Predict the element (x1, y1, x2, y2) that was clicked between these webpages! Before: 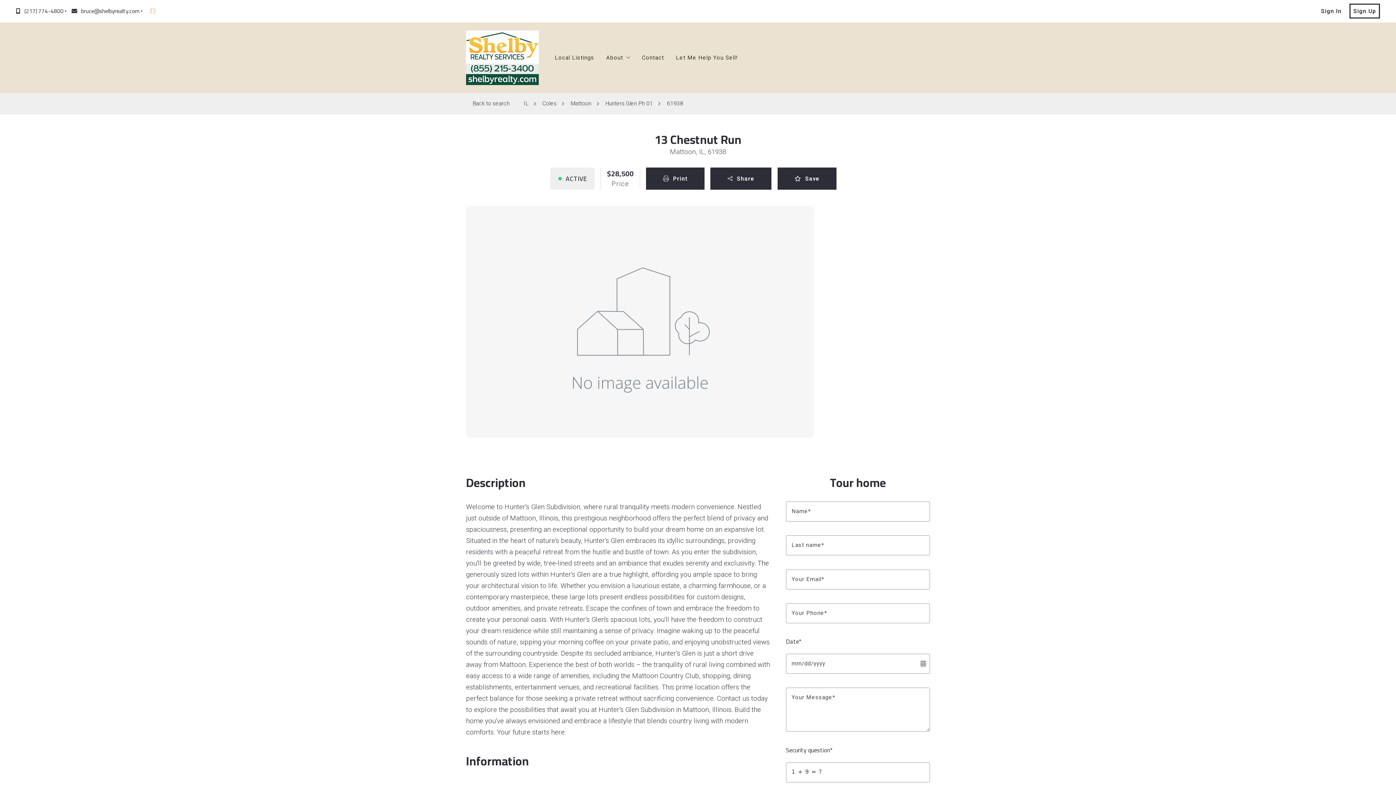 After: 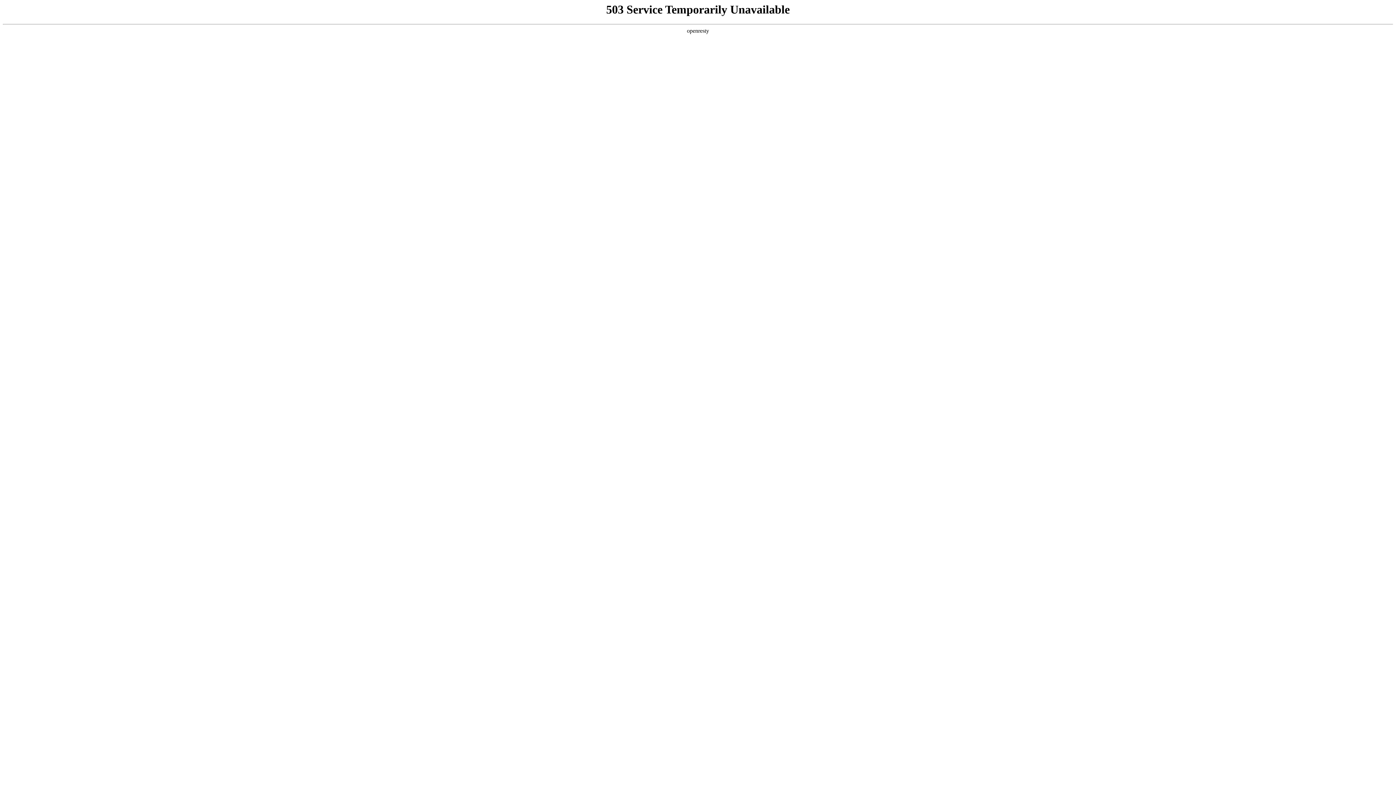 Action: label: Coles bbox: (542, 101, 556, 106)